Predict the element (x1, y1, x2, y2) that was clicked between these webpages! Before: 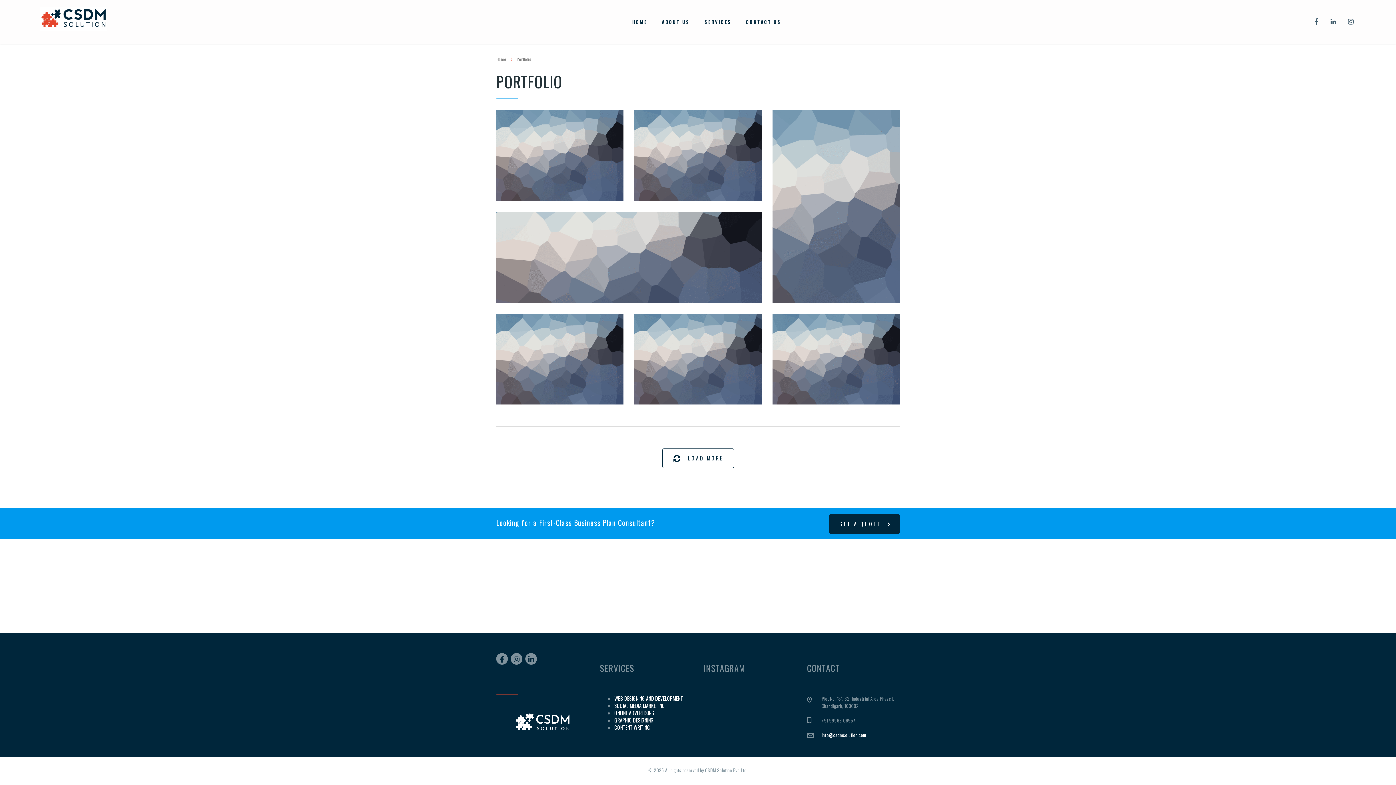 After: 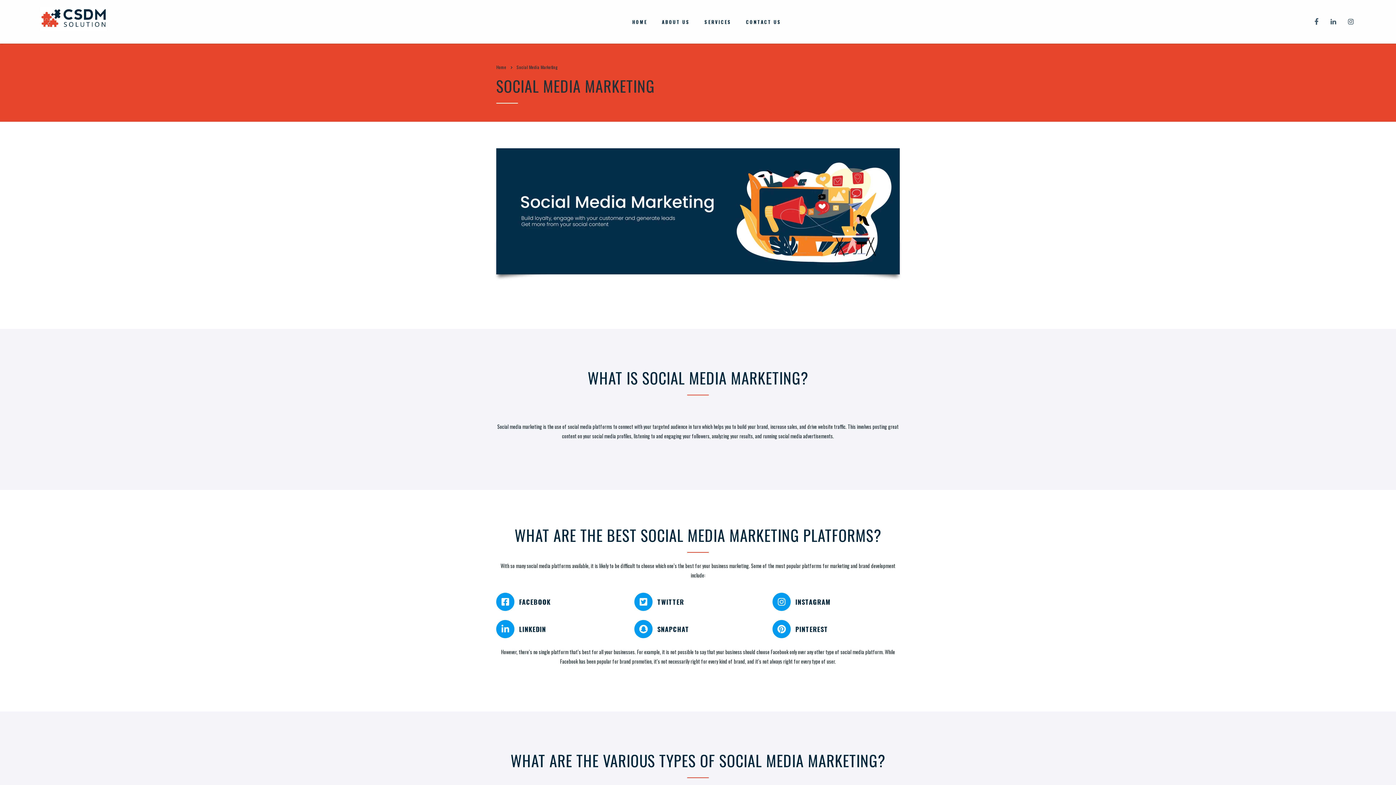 Action: label: SOCIAL MEDIA MARKETING bbox: (614, 702, 665, 709)